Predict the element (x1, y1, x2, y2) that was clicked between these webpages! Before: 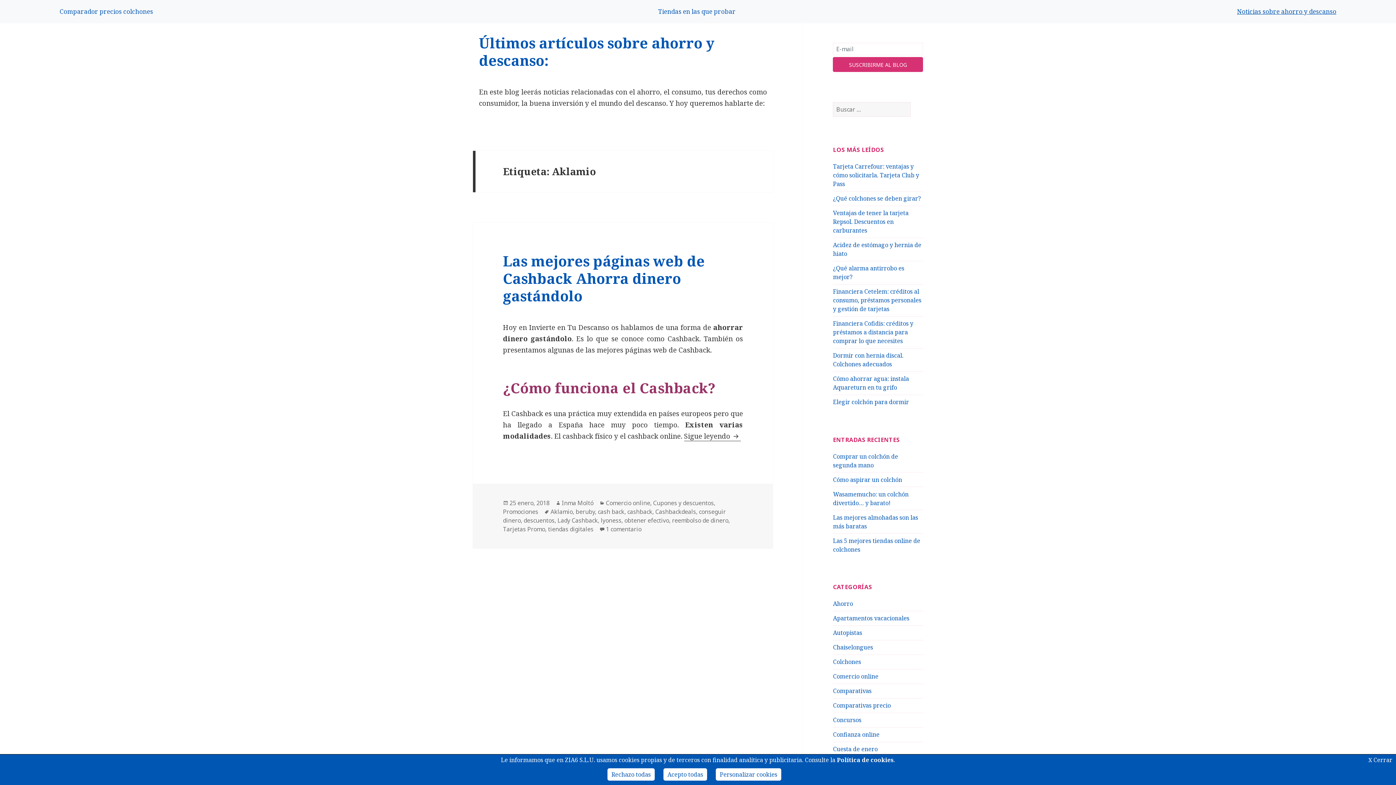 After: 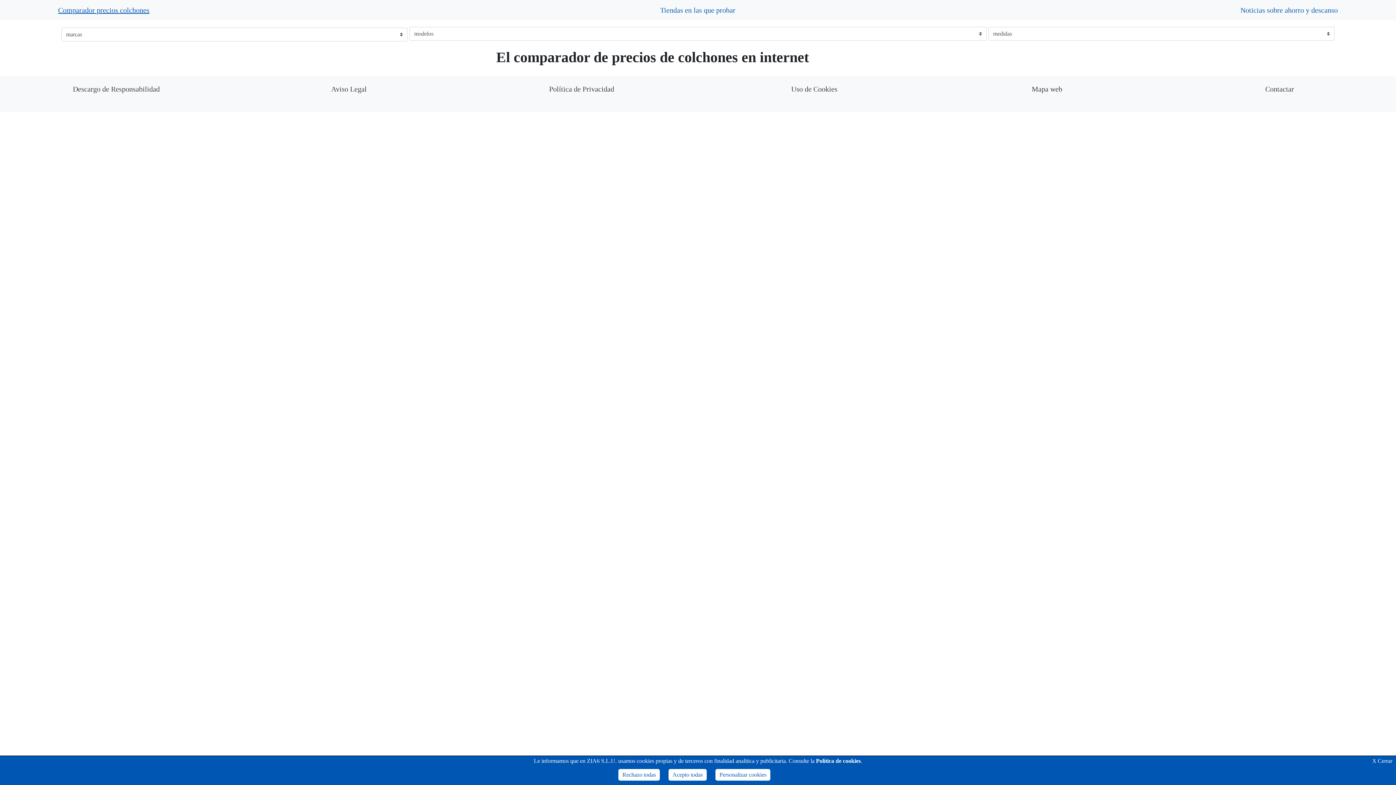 Action: bbox: (59, 5, 153, 17) label: Comparador precios colchones